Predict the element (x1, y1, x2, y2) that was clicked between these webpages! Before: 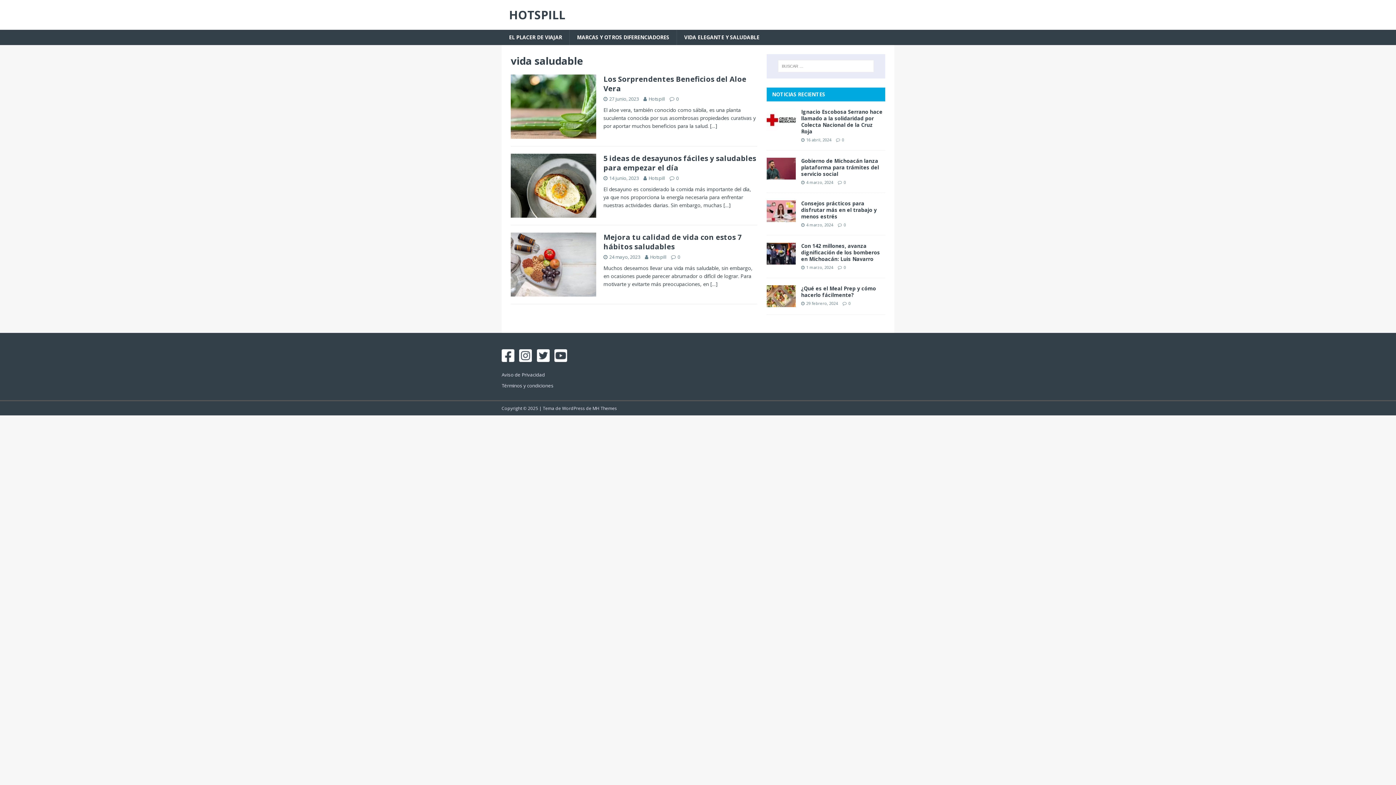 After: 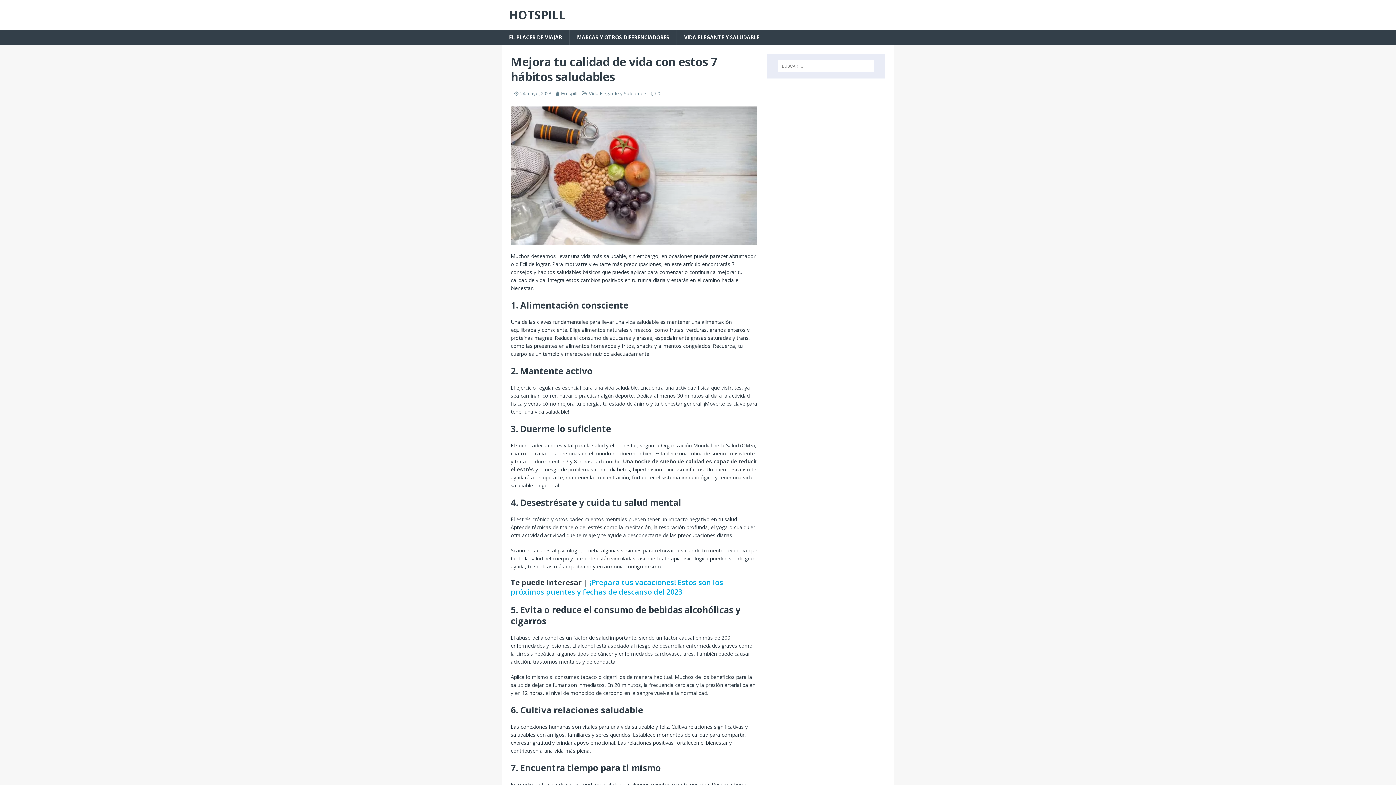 Action: bbox: (510, 289, 596, 296)